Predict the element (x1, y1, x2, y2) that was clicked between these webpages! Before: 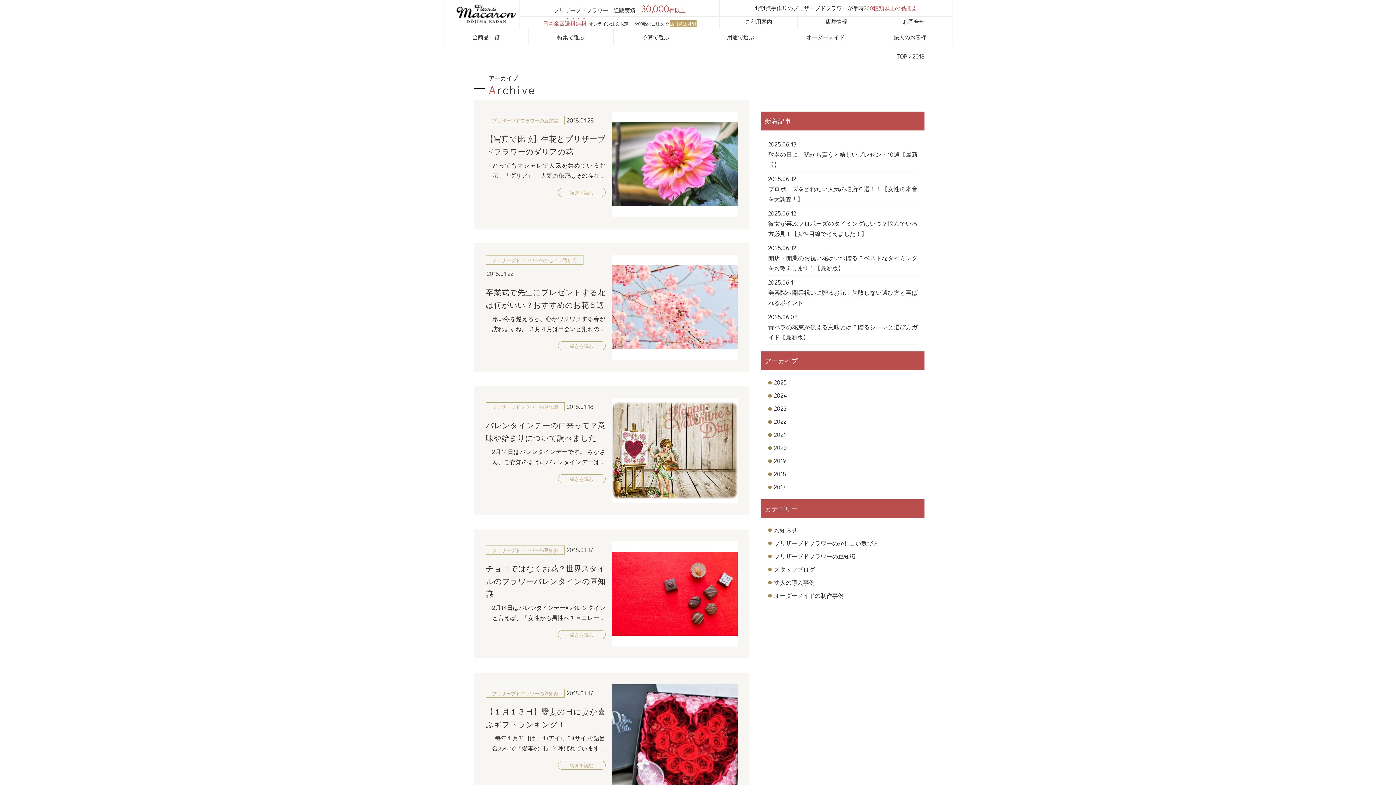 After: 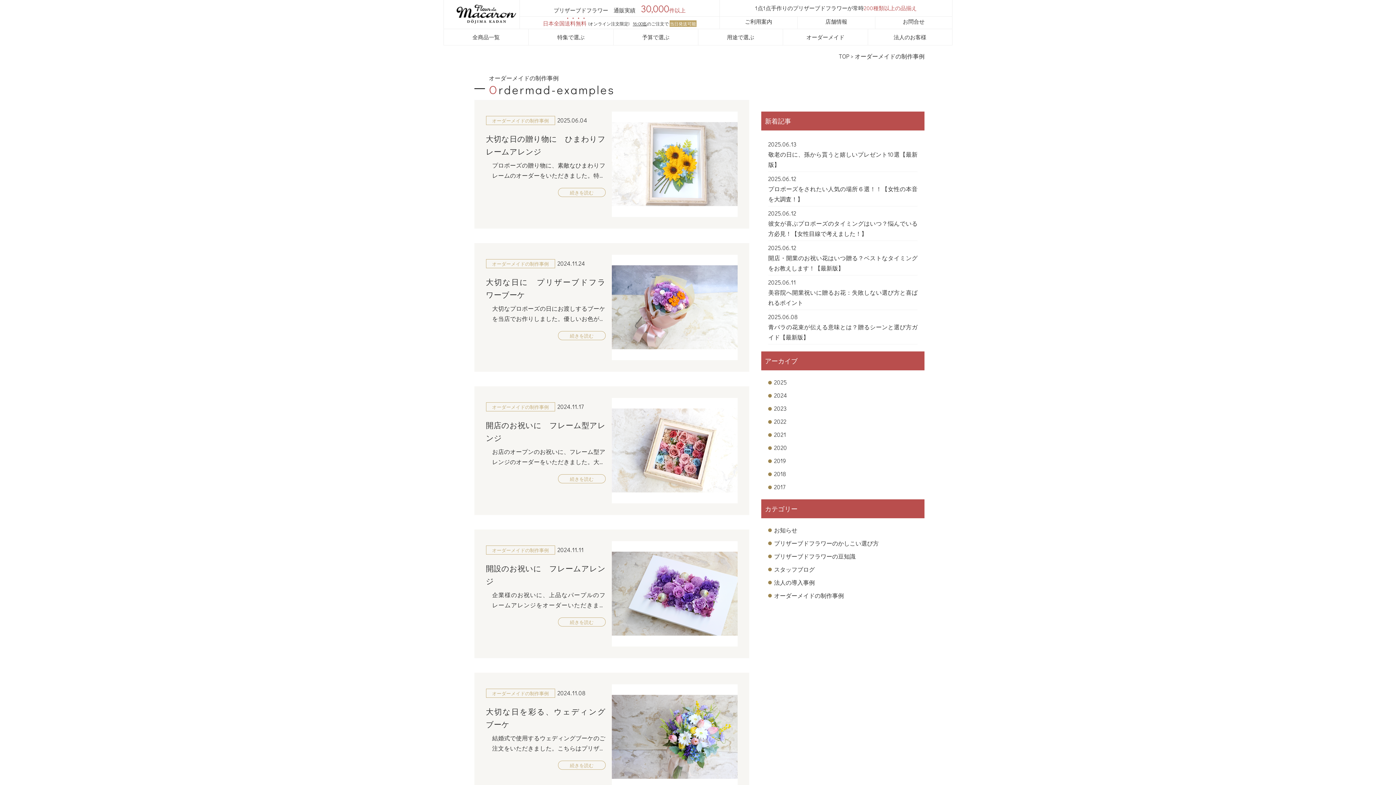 Action: bbox: (774, 590, 844, 601) label: オーダーメイドの制作事例